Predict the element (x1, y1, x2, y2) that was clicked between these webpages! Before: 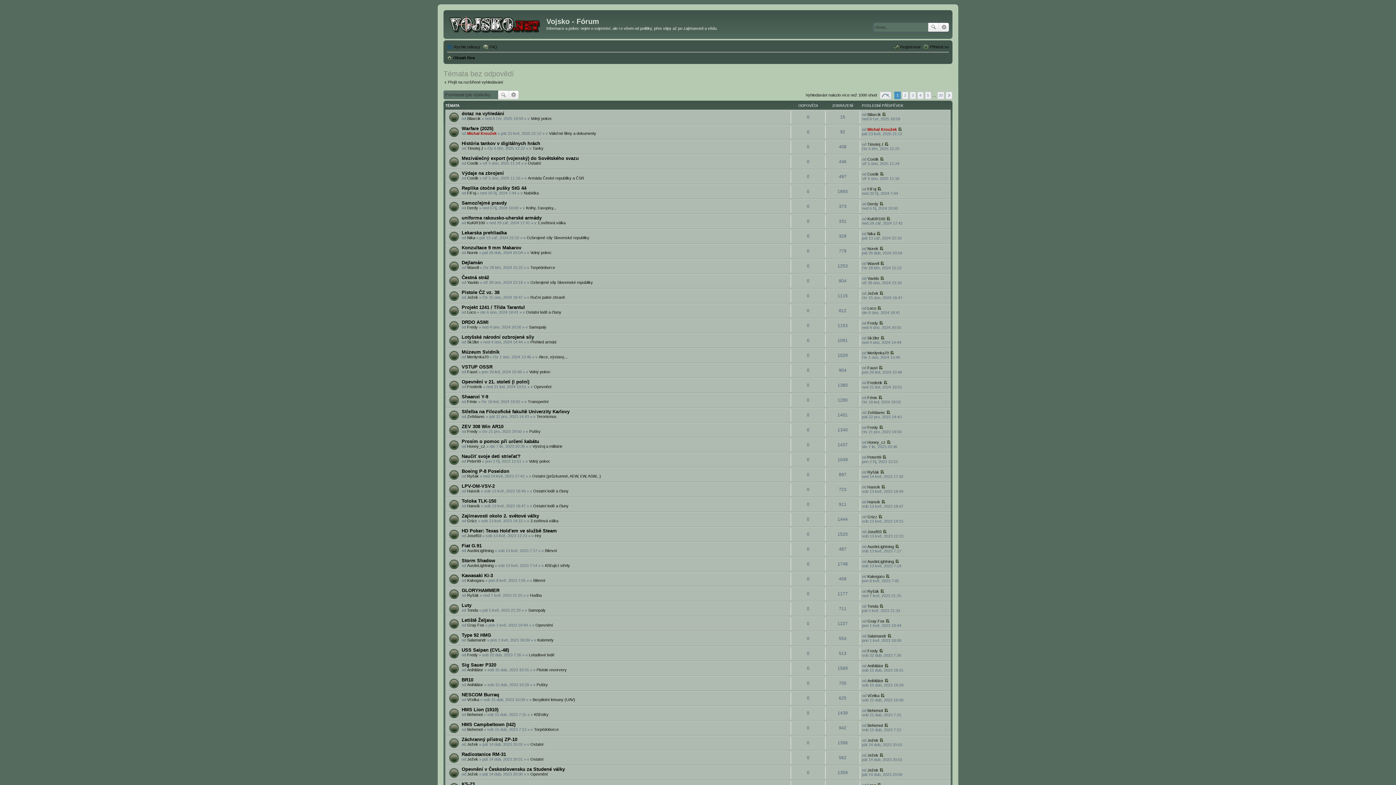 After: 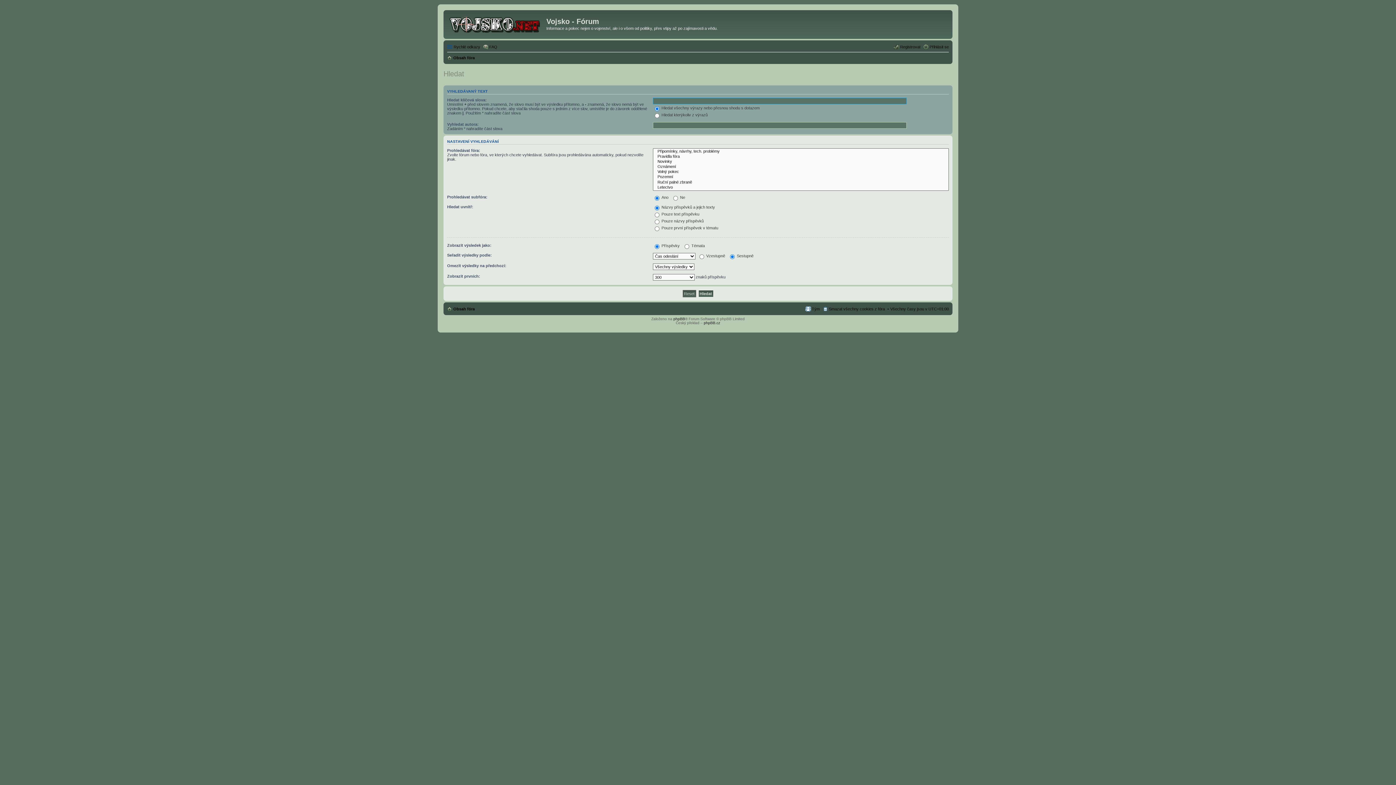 Action: bbox: (939, 22, 949, 31) label: Pokročilé hledání